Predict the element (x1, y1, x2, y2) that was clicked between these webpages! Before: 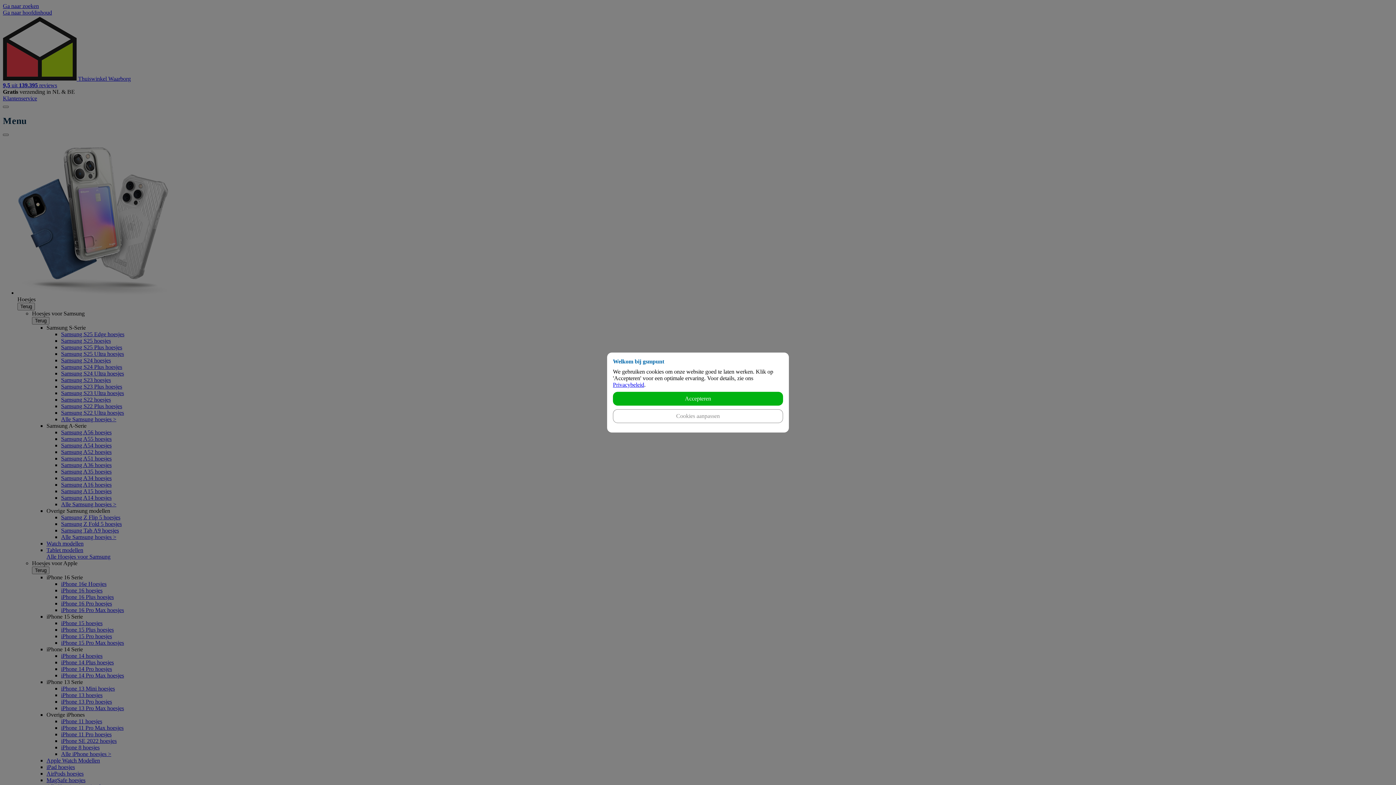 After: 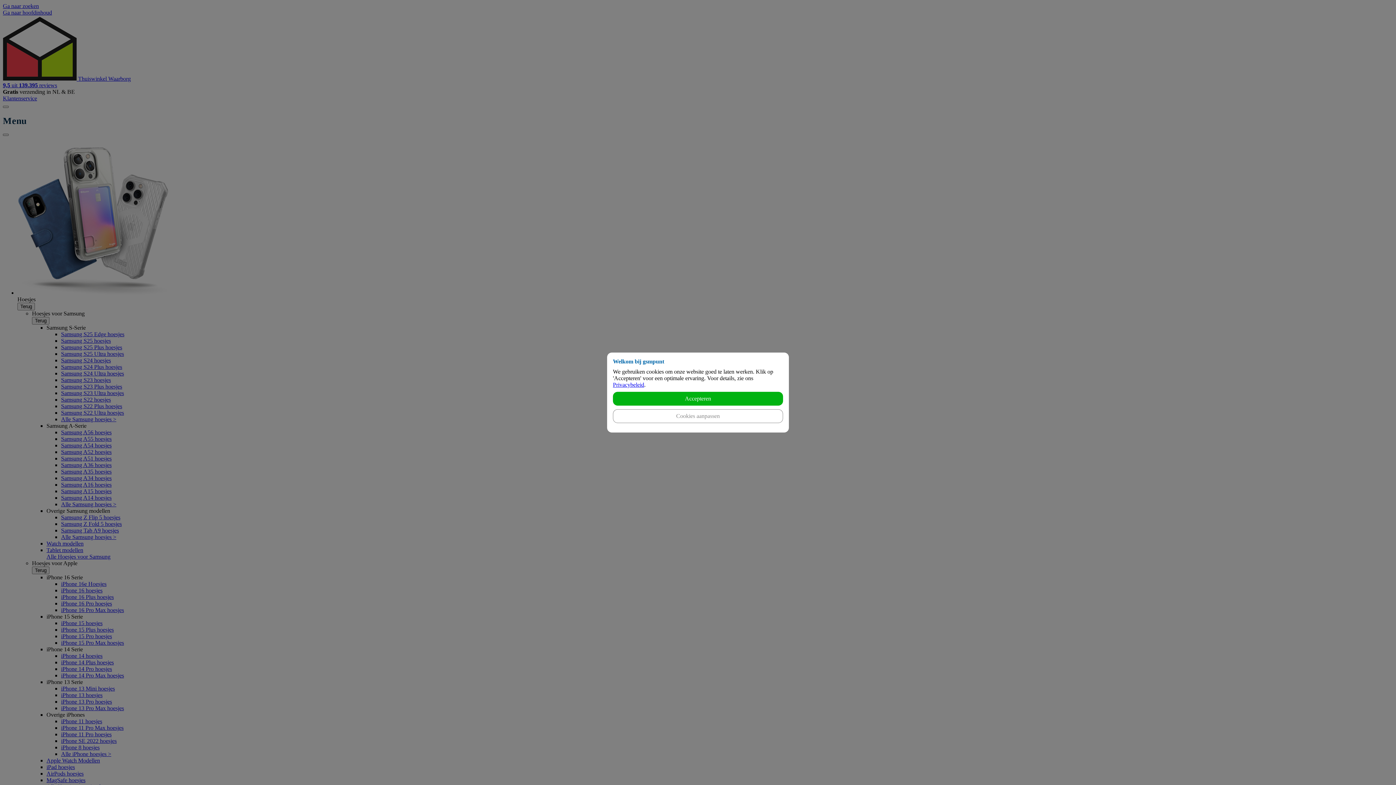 Action: label: Privacybeleid bbox: (613, 381, 644, 388)